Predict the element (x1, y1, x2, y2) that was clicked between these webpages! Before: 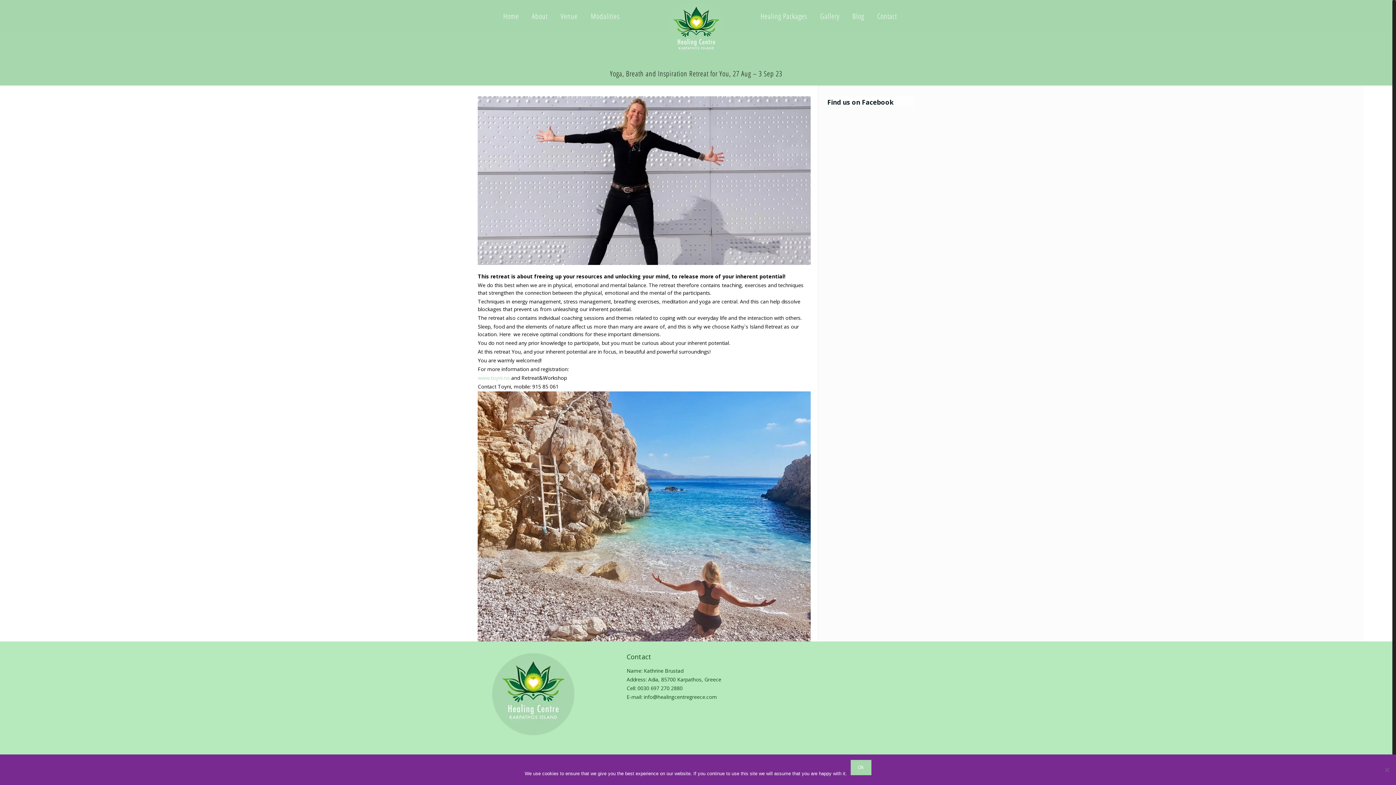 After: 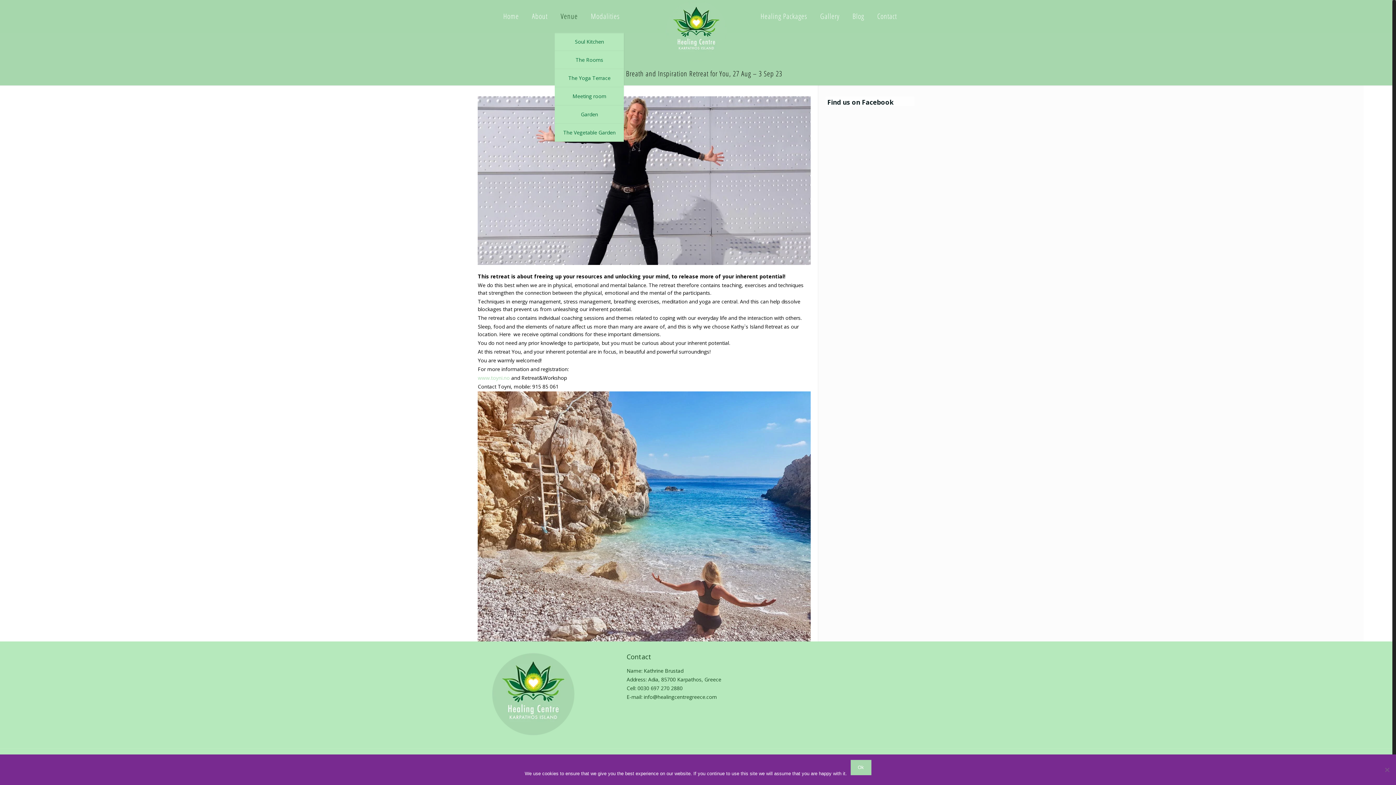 Action: bbox: (555, 0, 583, 32) label: Venue